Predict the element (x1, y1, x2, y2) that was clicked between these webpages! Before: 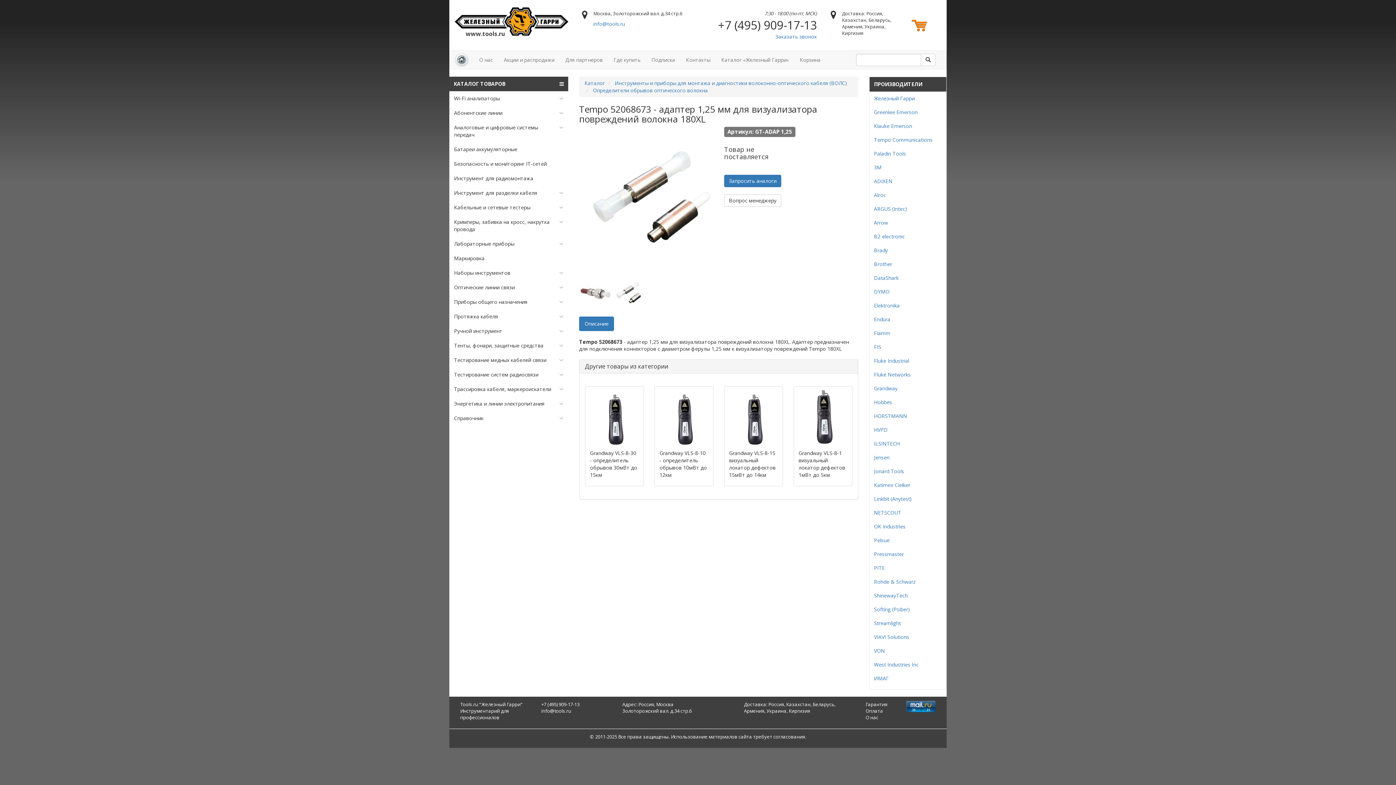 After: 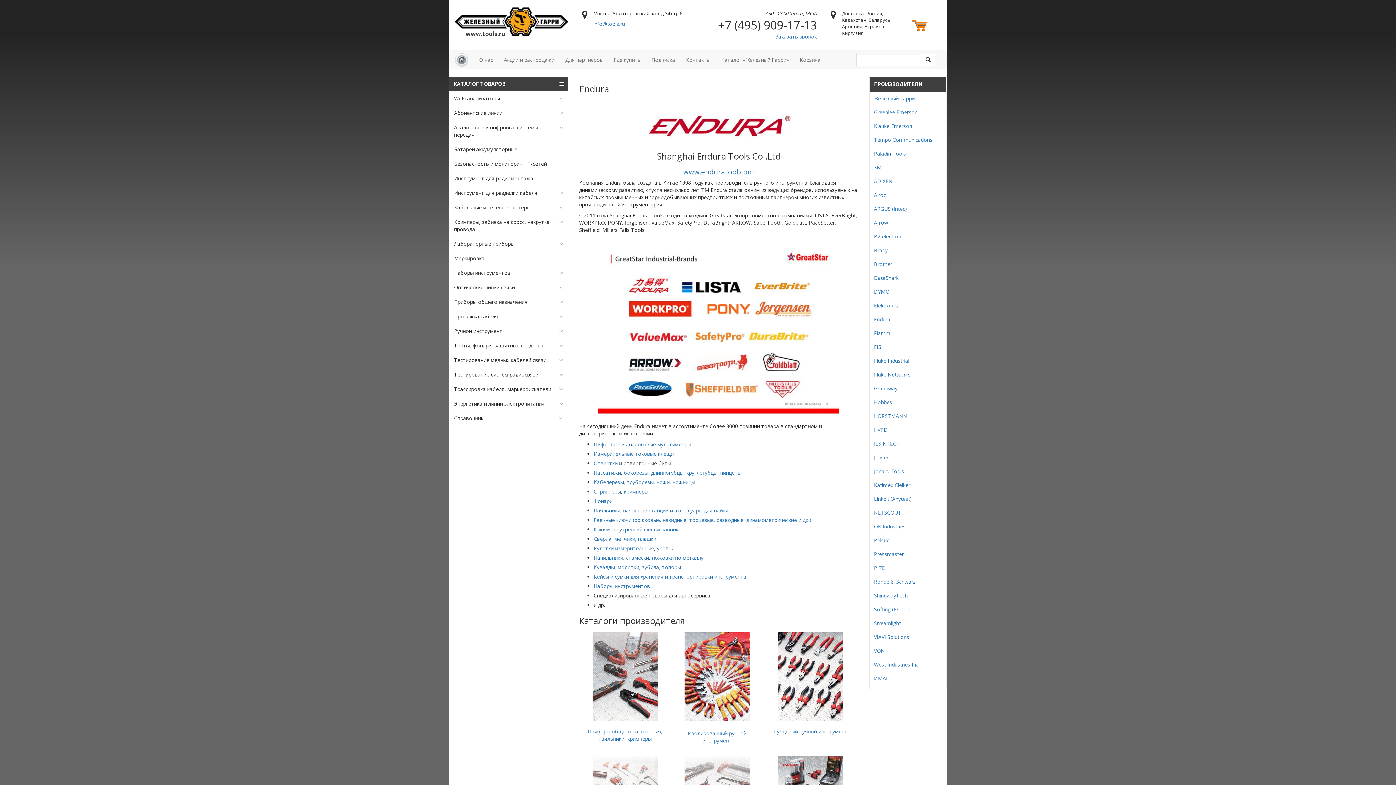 Action: bbox: (874, 316, 890, 322) label: Endura